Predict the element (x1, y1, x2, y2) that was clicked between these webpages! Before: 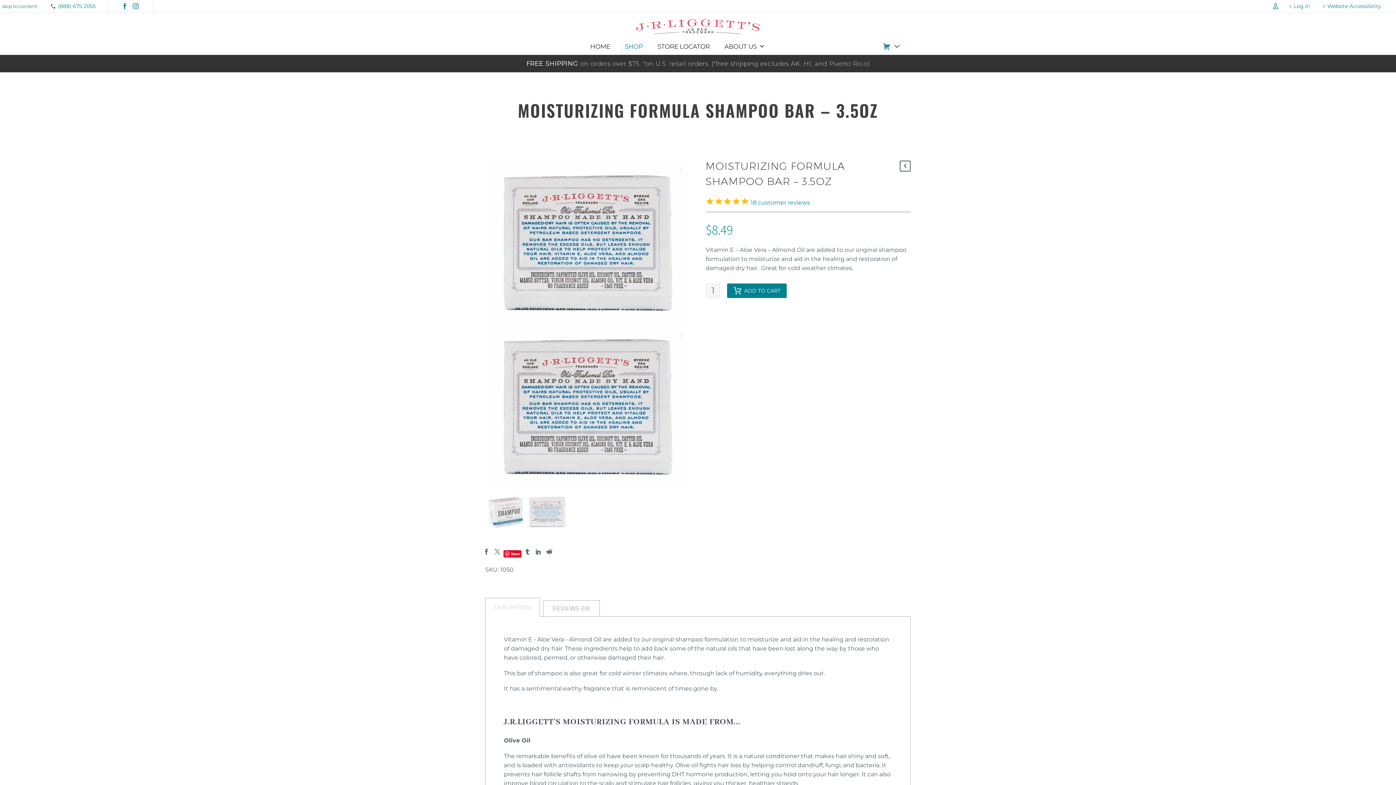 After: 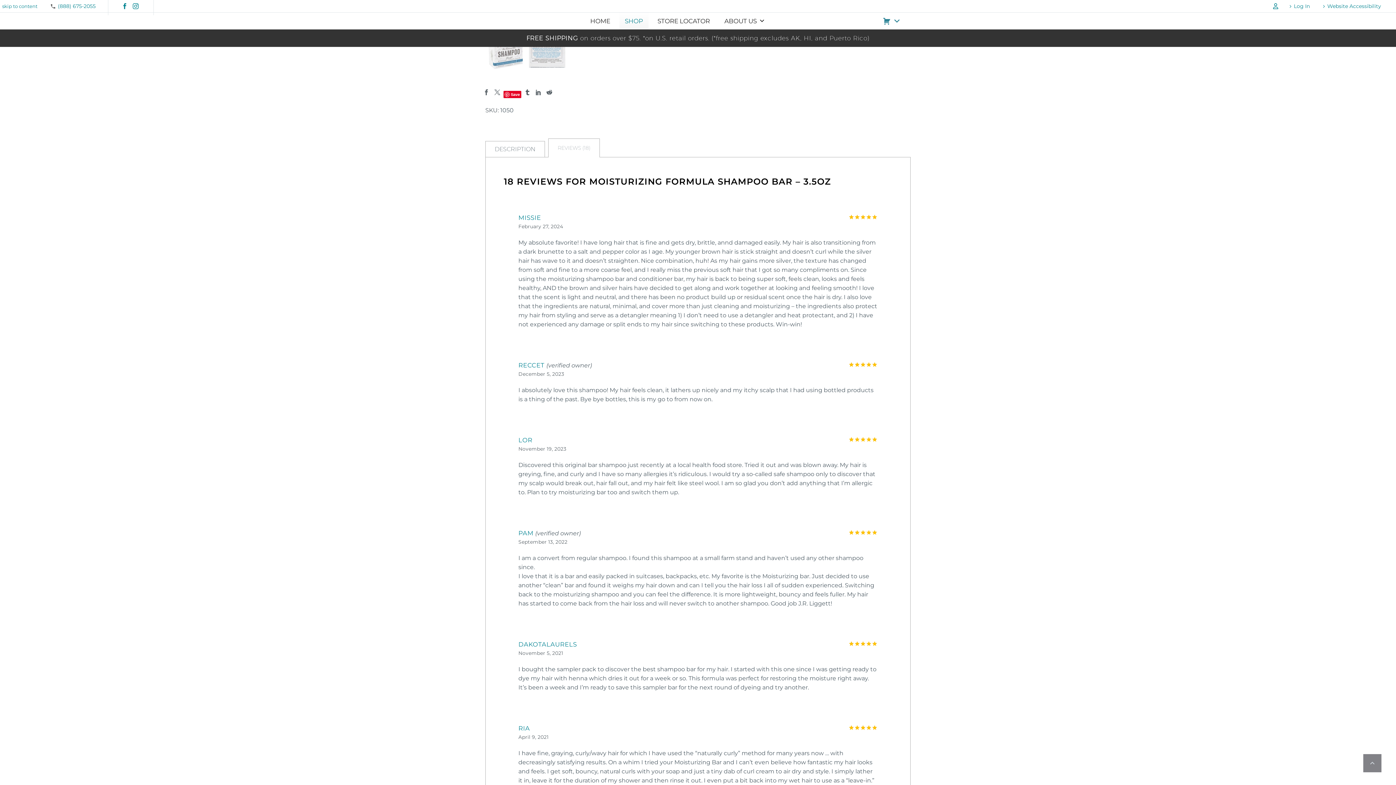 Action: bbox: (750, 199, 810, 205) label: 18 customer reviews